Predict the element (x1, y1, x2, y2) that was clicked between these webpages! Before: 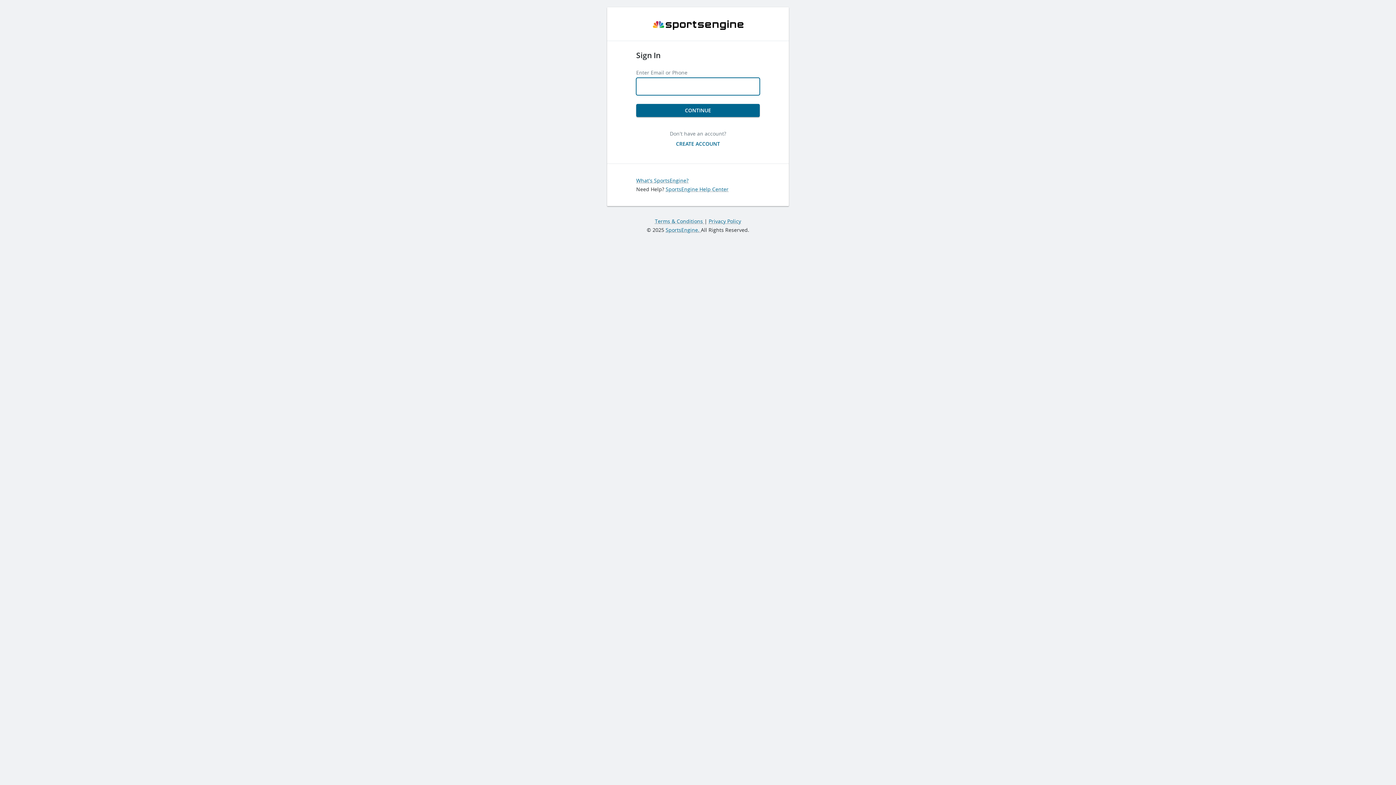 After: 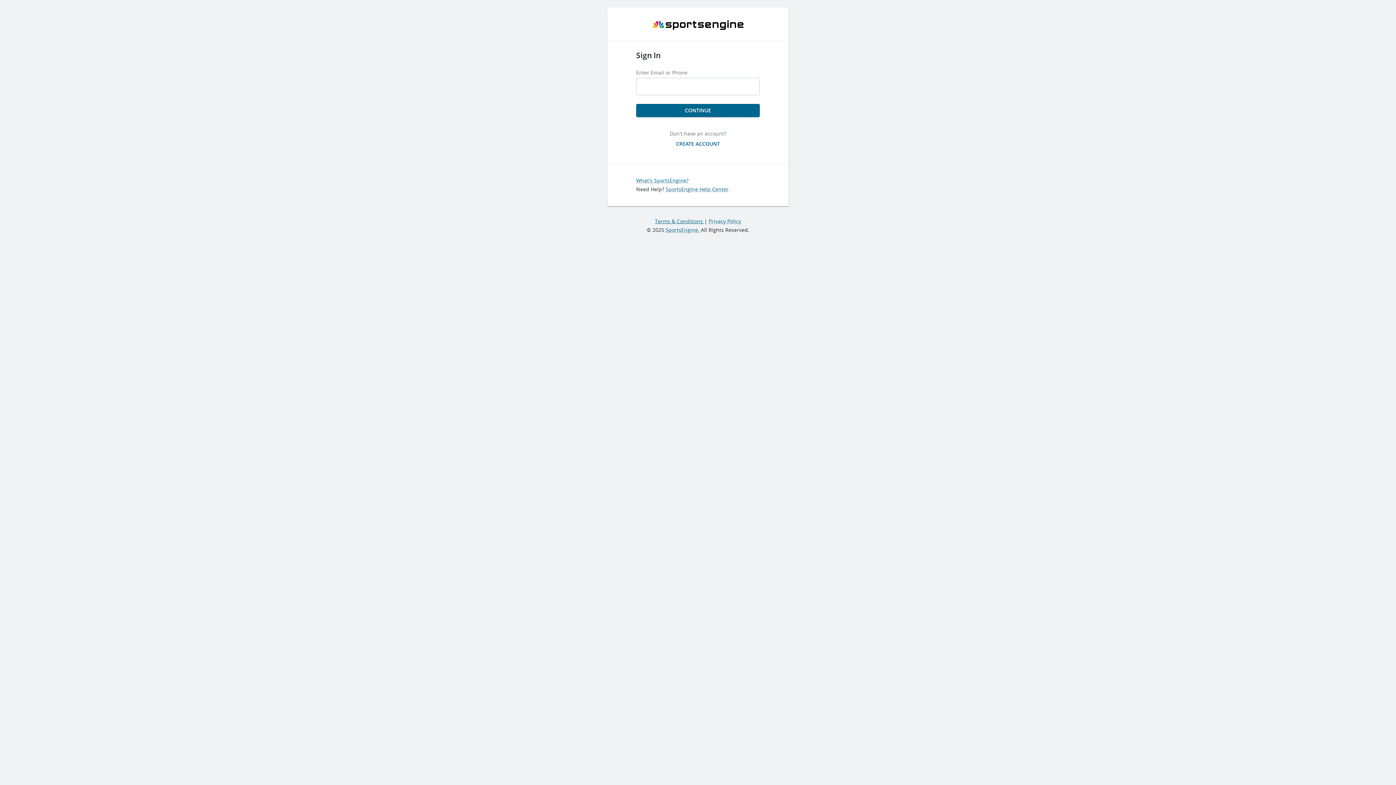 Action: bbox: (655, 217, 704, 224) label: Terms & Conditions 